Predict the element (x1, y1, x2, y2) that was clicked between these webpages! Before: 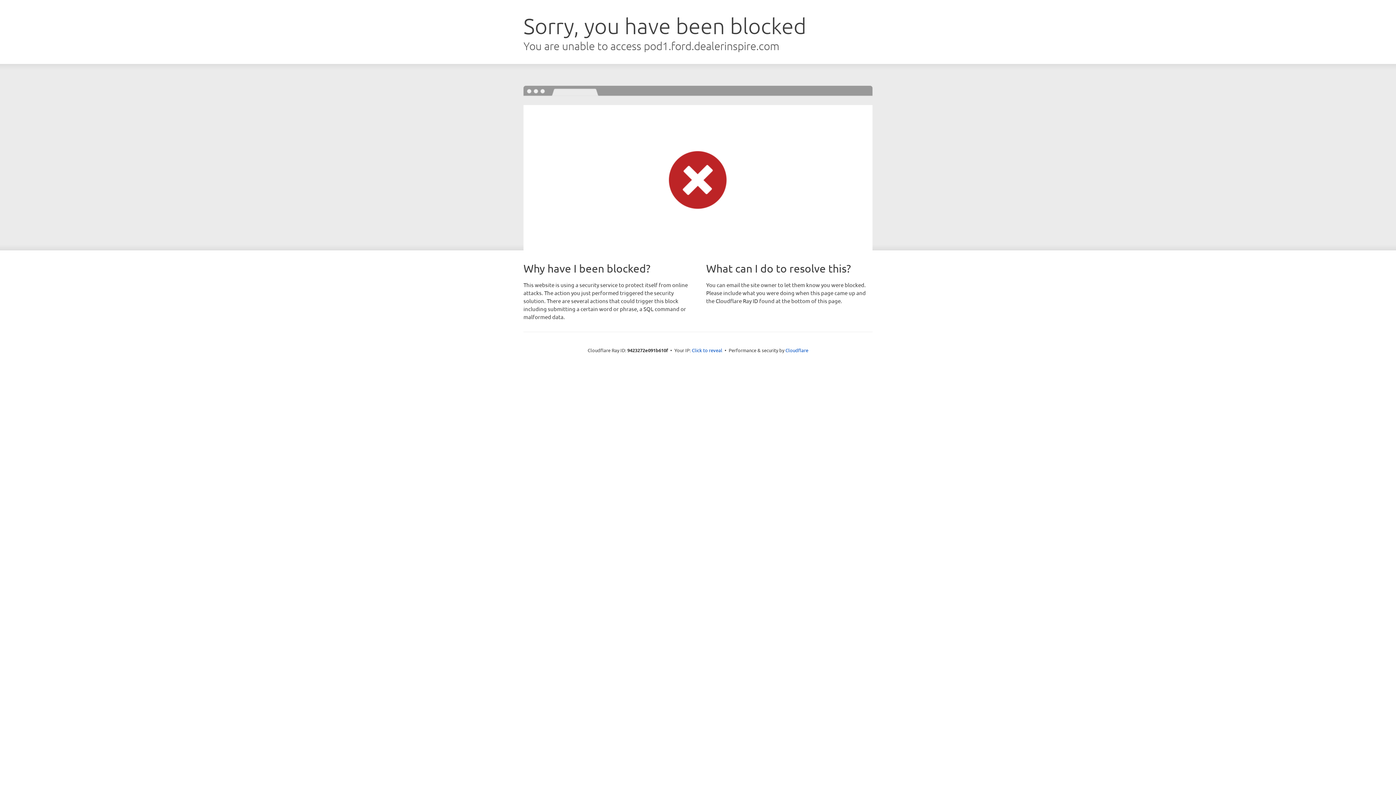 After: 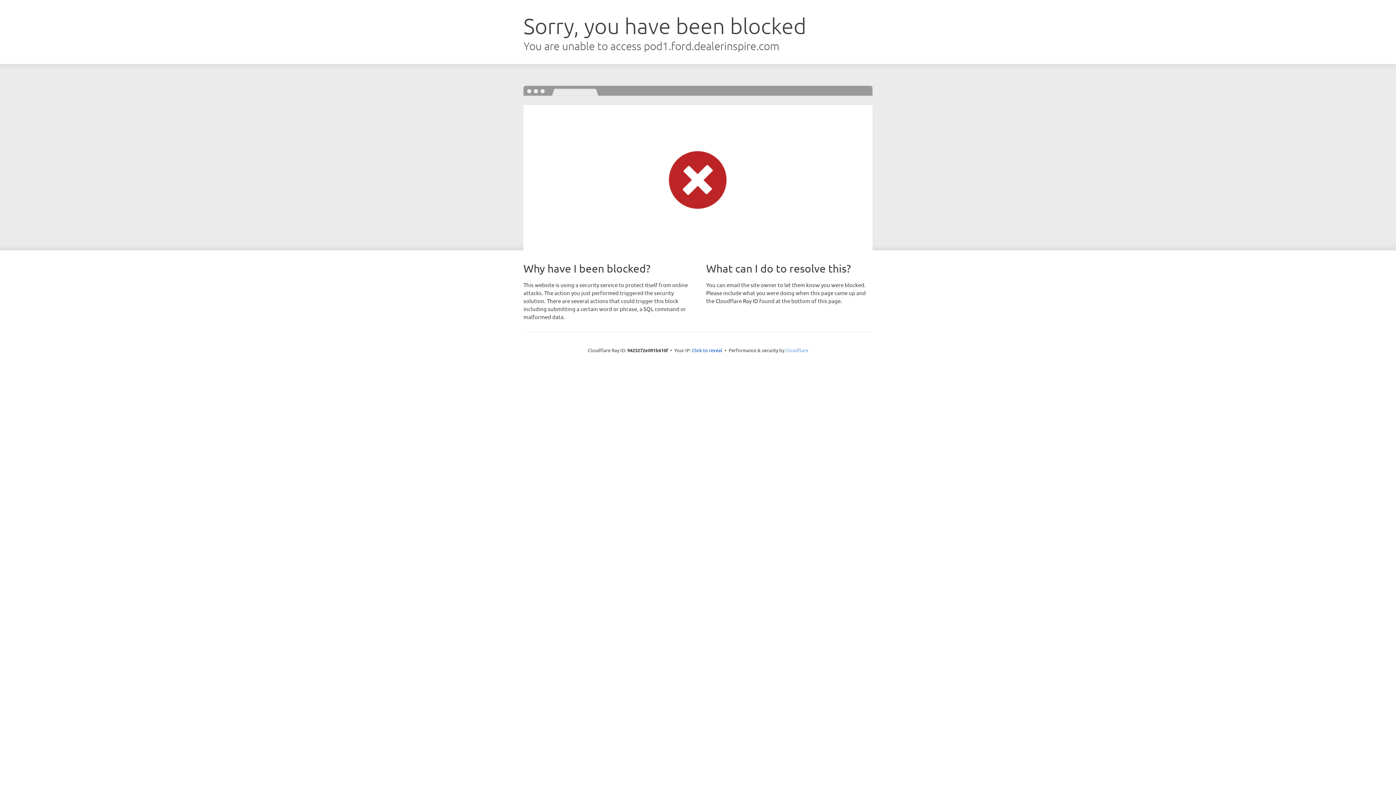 Action: label: Cloudflare bbox: (785, 347, 808, 353)